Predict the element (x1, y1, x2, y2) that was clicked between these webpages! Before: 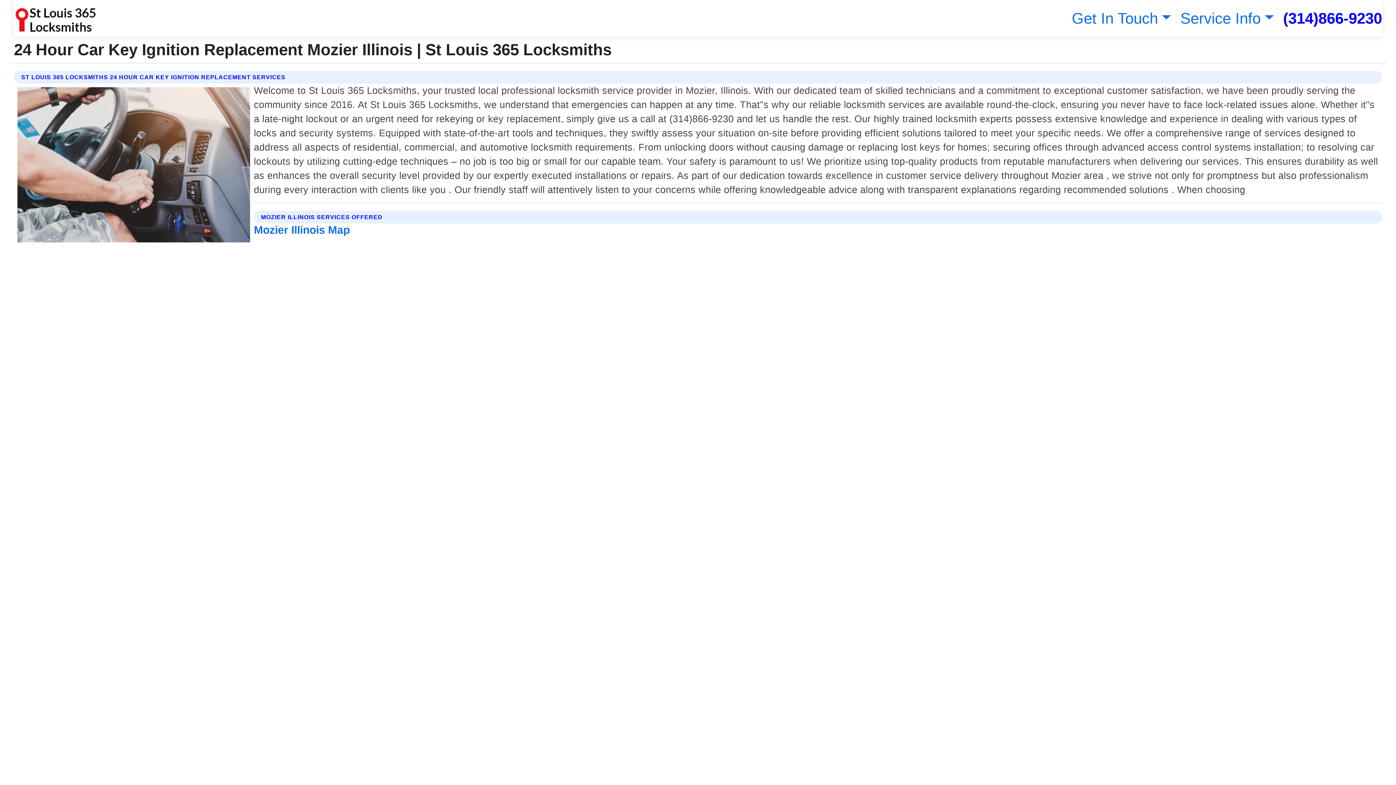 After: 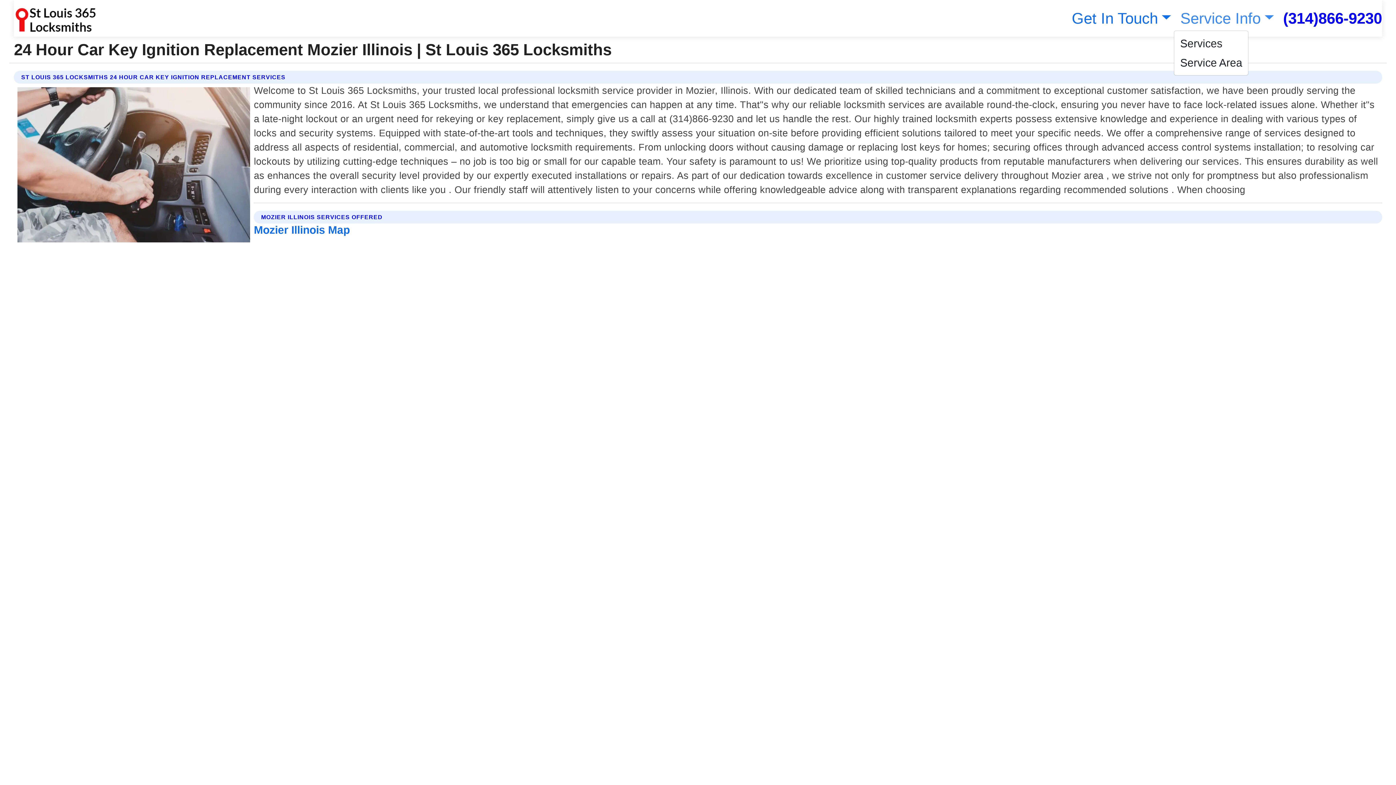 Action: bbox: (1177, 9, 1274, 26) label: Service Info